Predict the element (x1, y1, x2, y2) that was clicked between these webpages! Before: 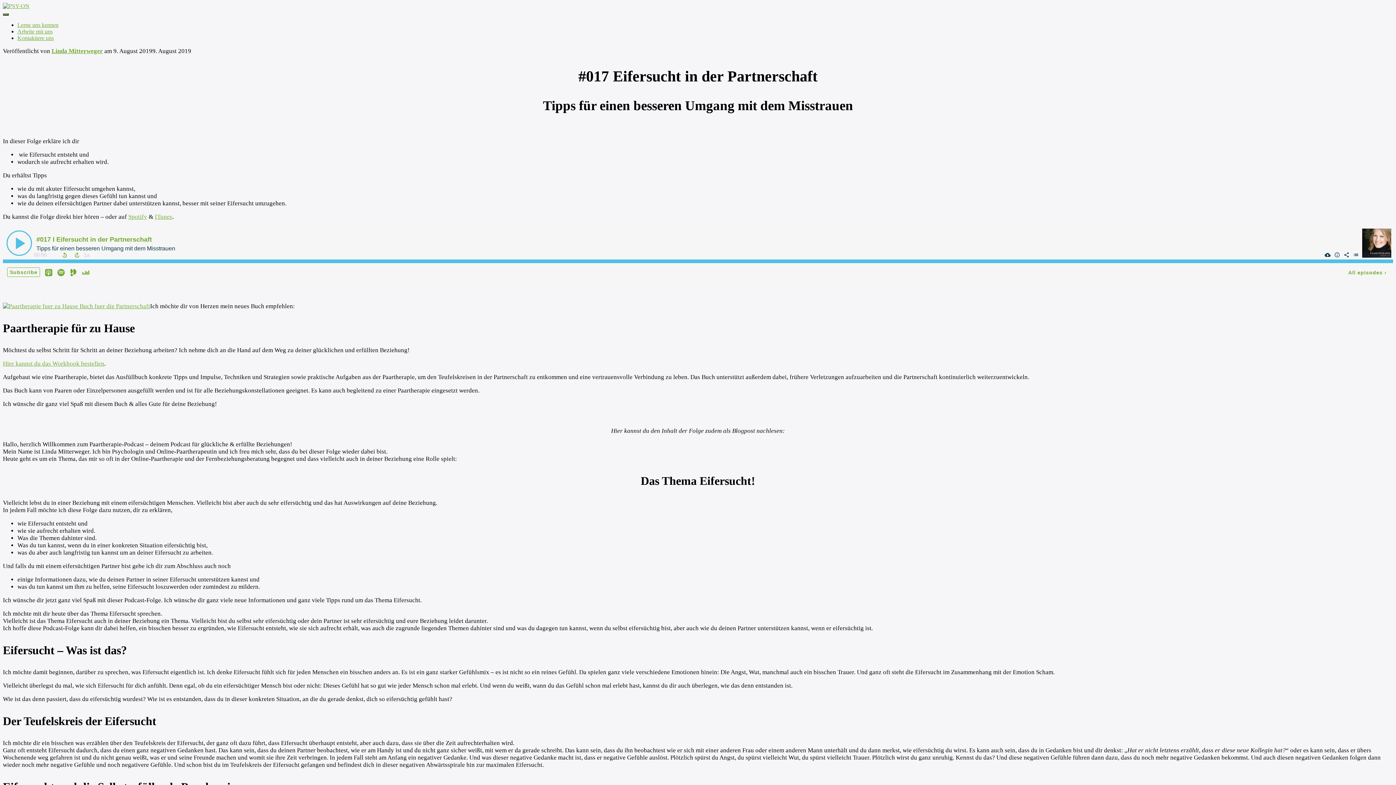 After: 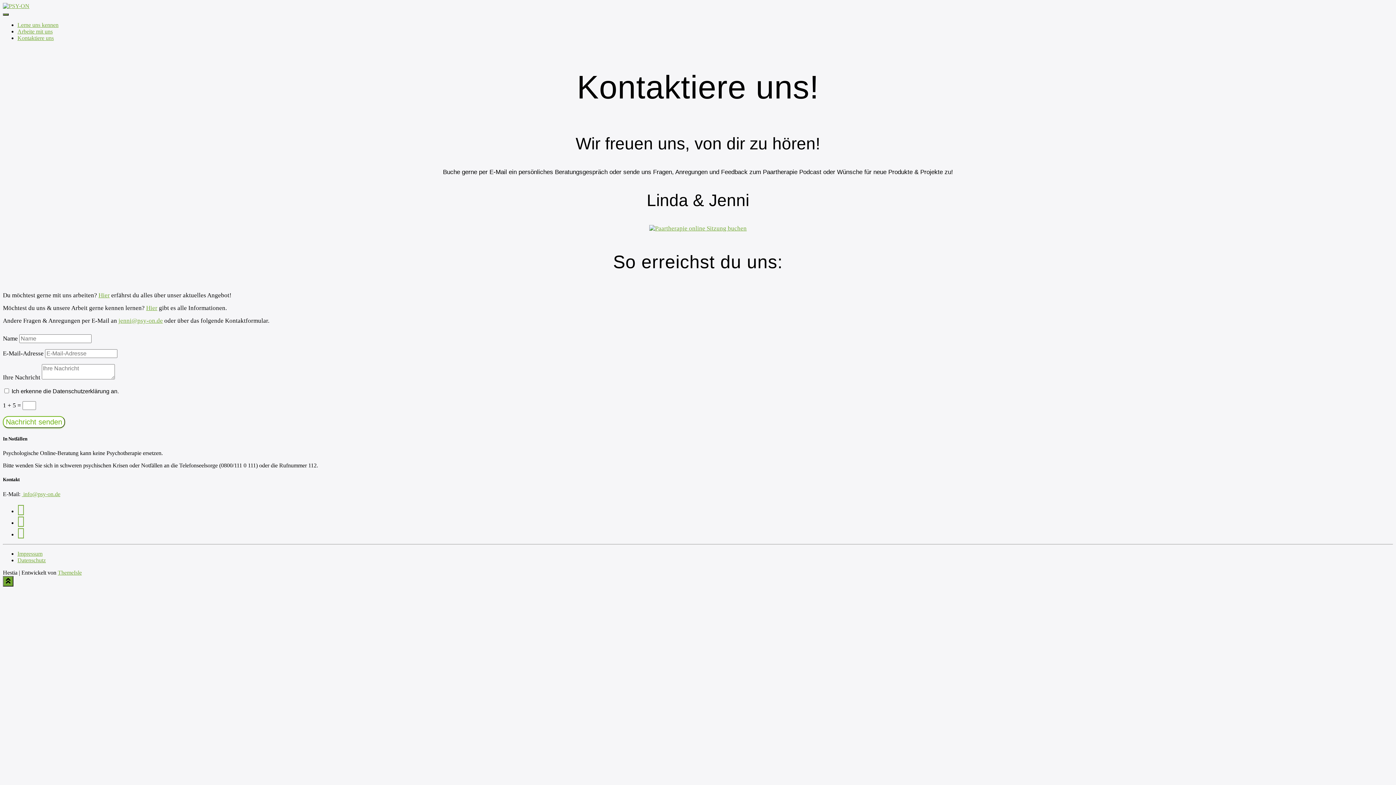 Action: bbox: (17, 34, 53, 41) label: Kontaktiere uns